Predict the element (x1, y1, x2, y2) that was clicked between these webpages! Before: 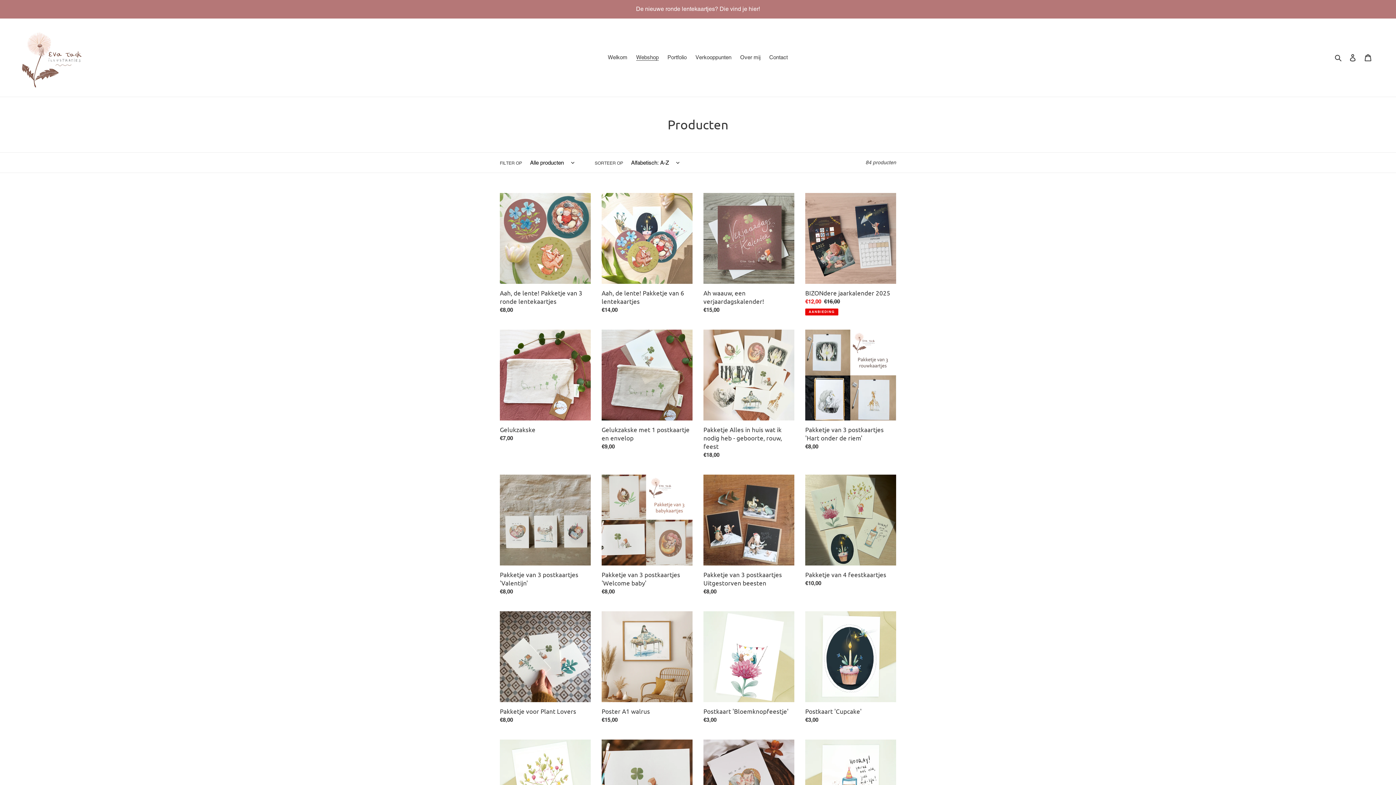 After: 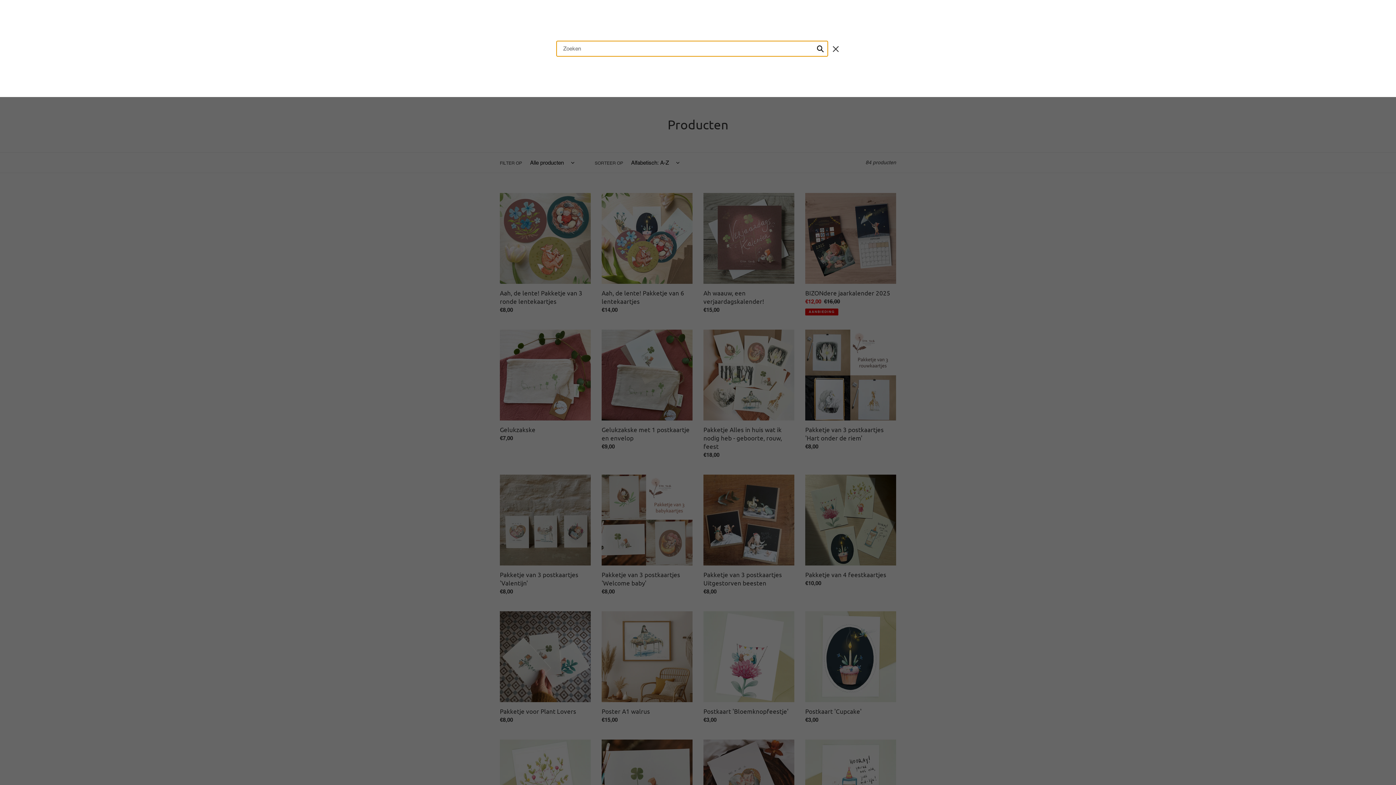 Action: label: Zoeken bbox: (1332, 53, 1345, 61)